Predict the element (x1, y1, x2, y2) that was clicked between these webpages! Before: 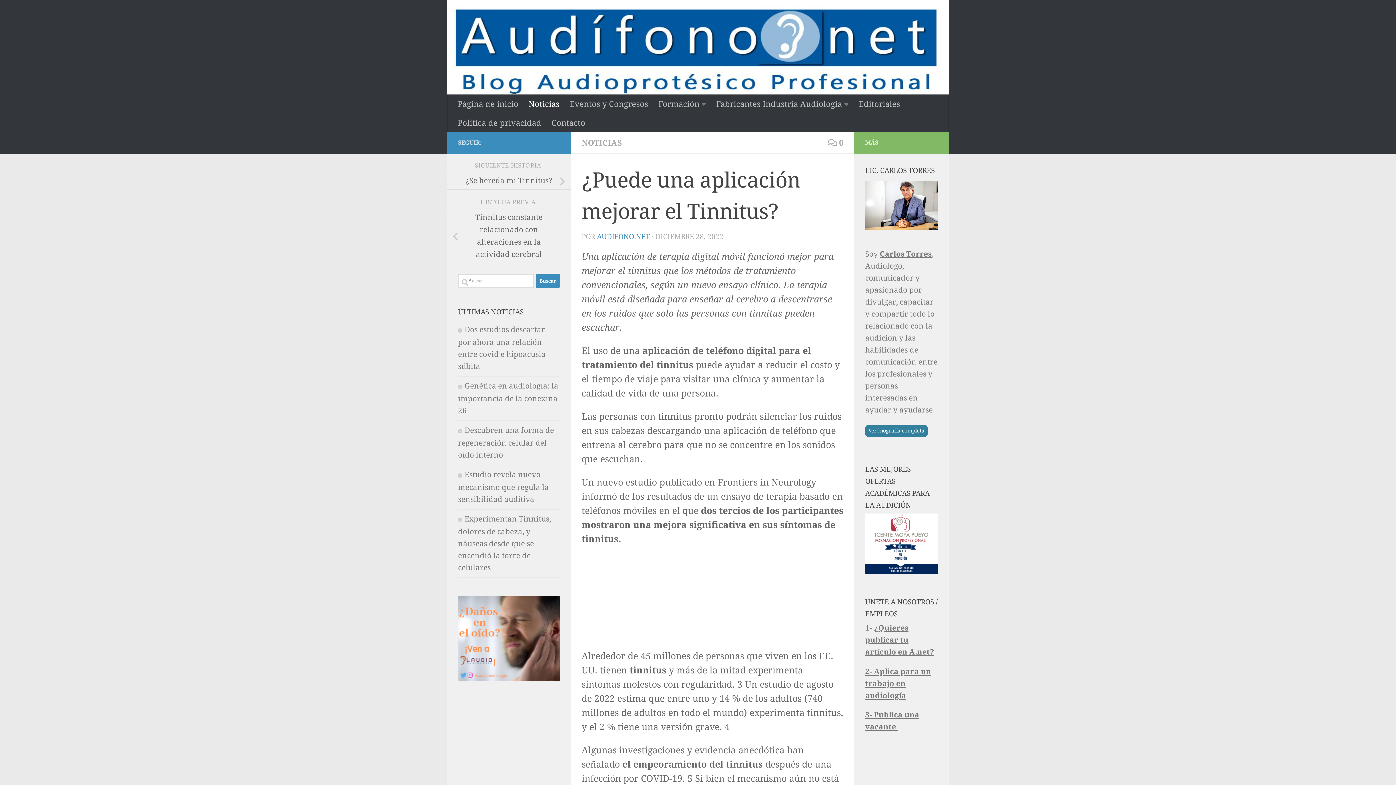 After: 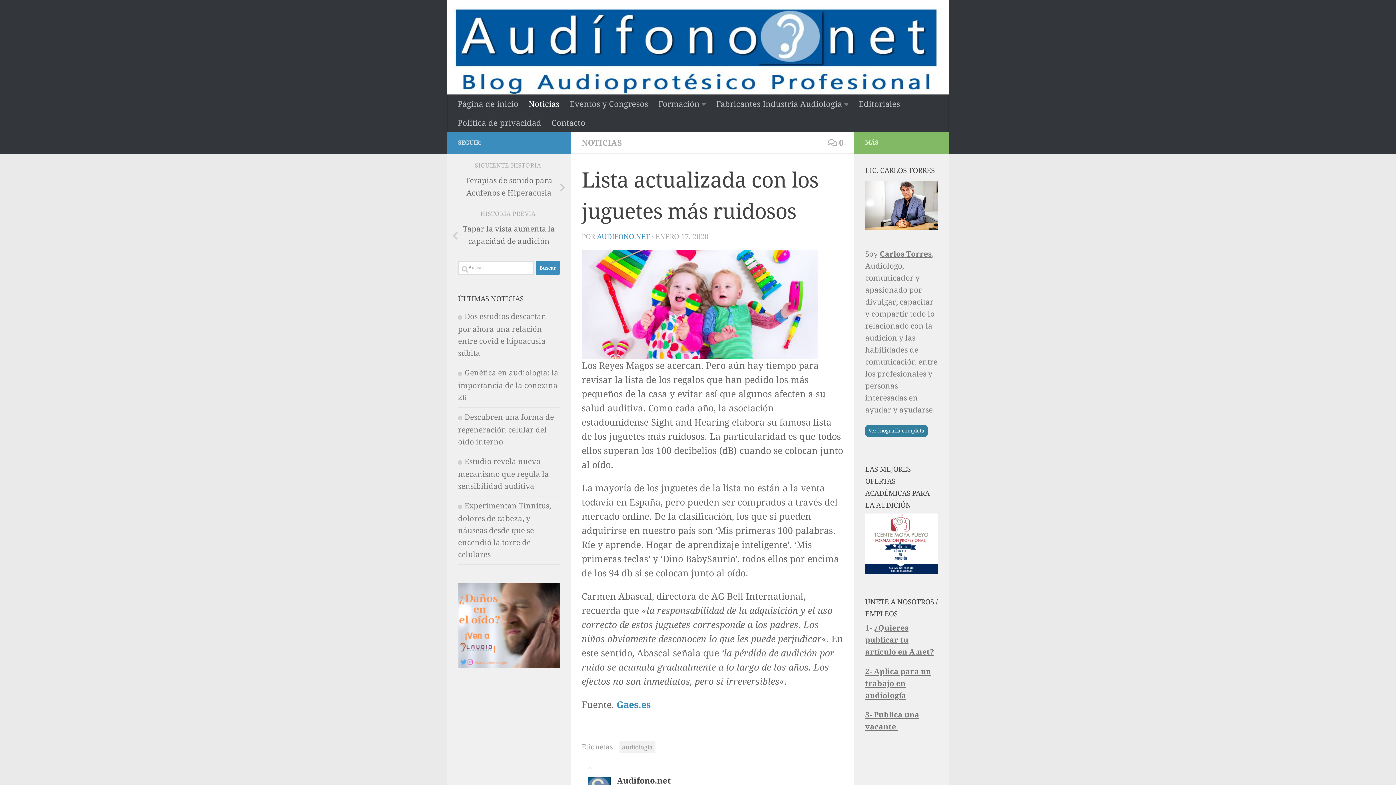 Action: label: Eventos y Congresos bbox: (564, 94, 653, 113)